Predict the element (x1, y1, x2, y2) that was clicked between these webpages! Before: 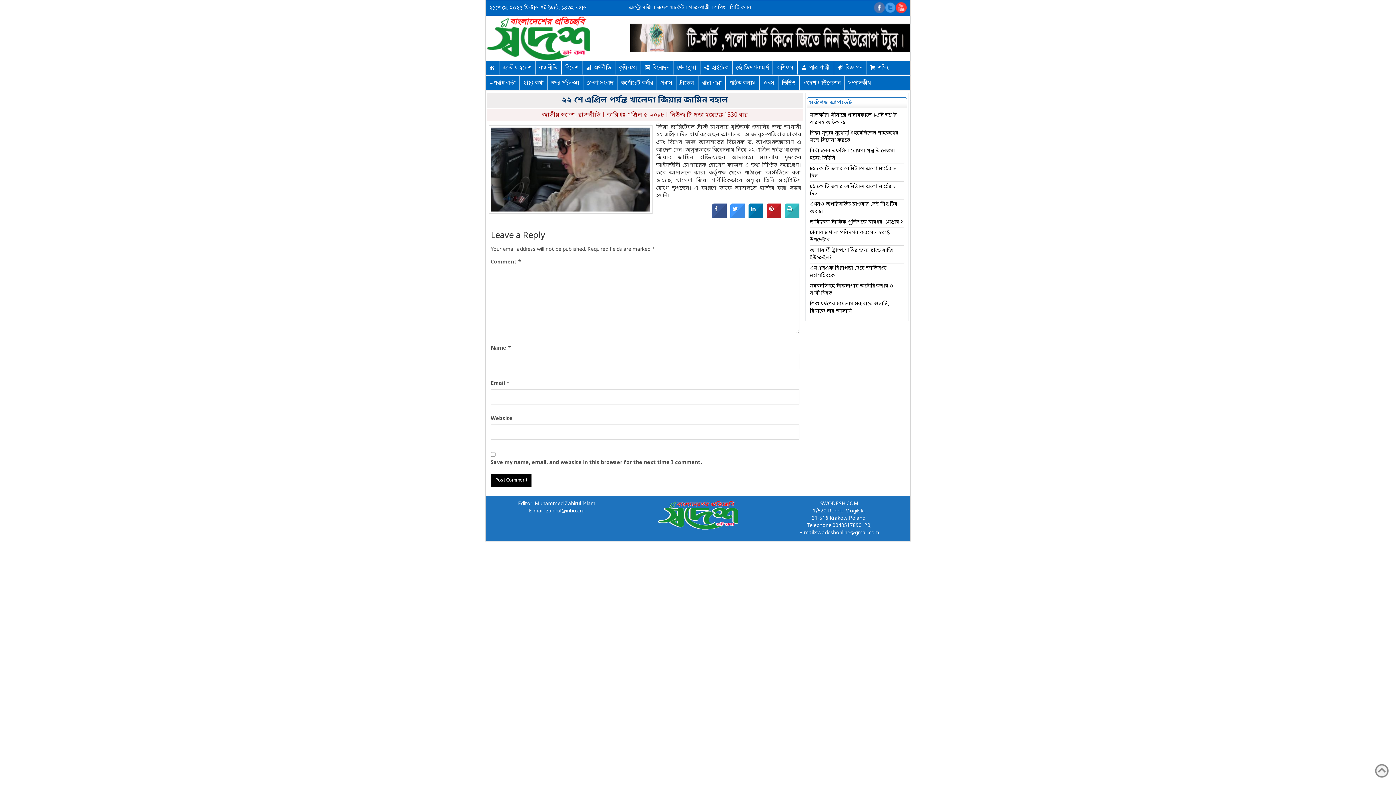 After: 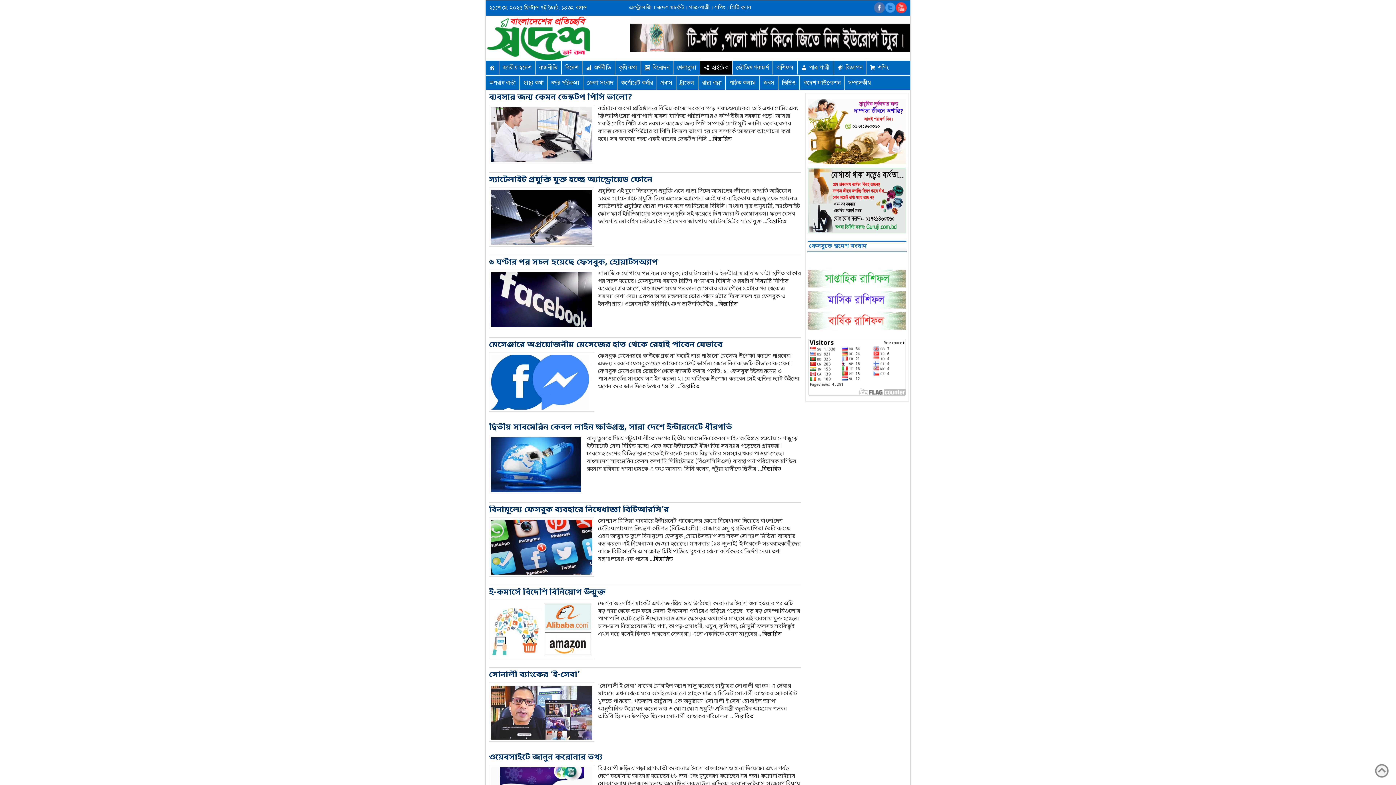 Action: label: হাইটেক bbox: (700, 60, 732, 74)